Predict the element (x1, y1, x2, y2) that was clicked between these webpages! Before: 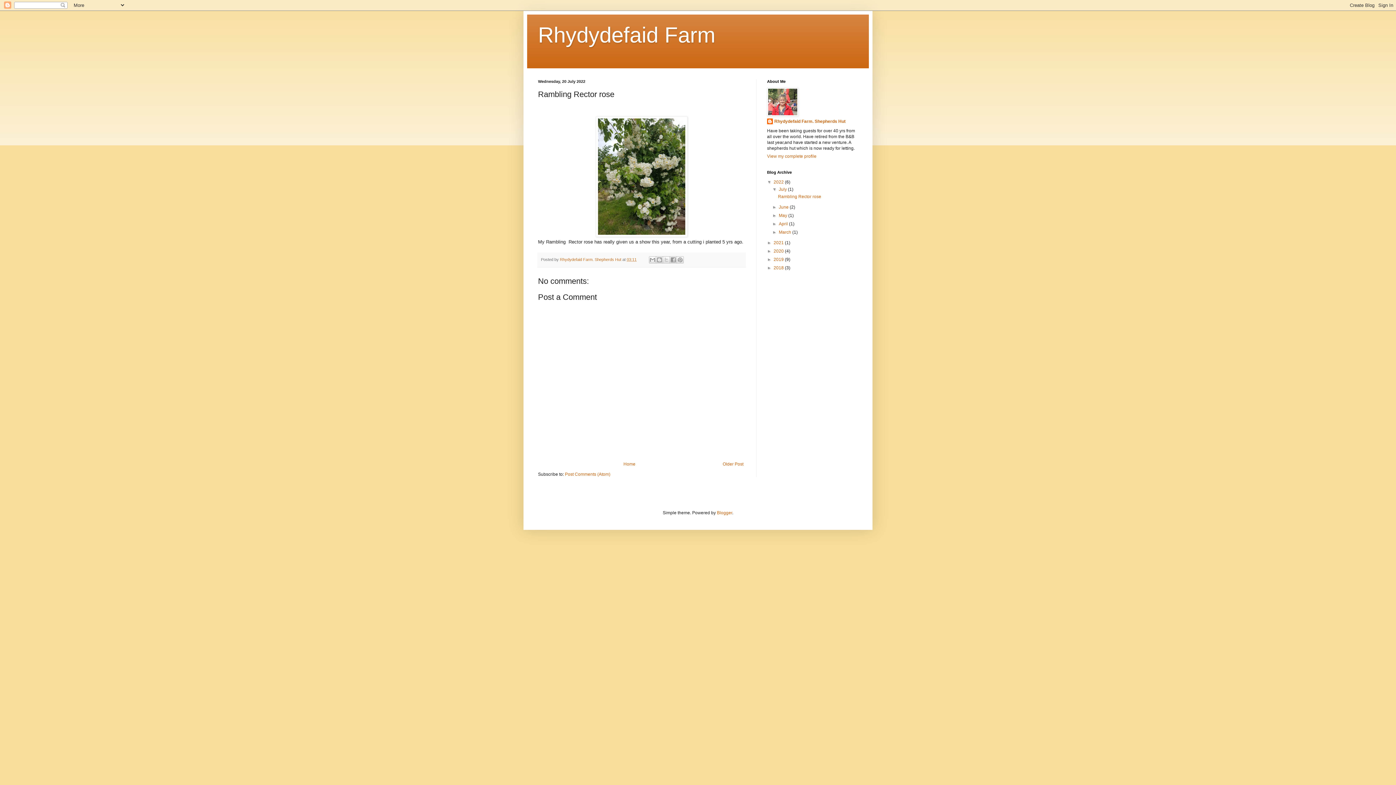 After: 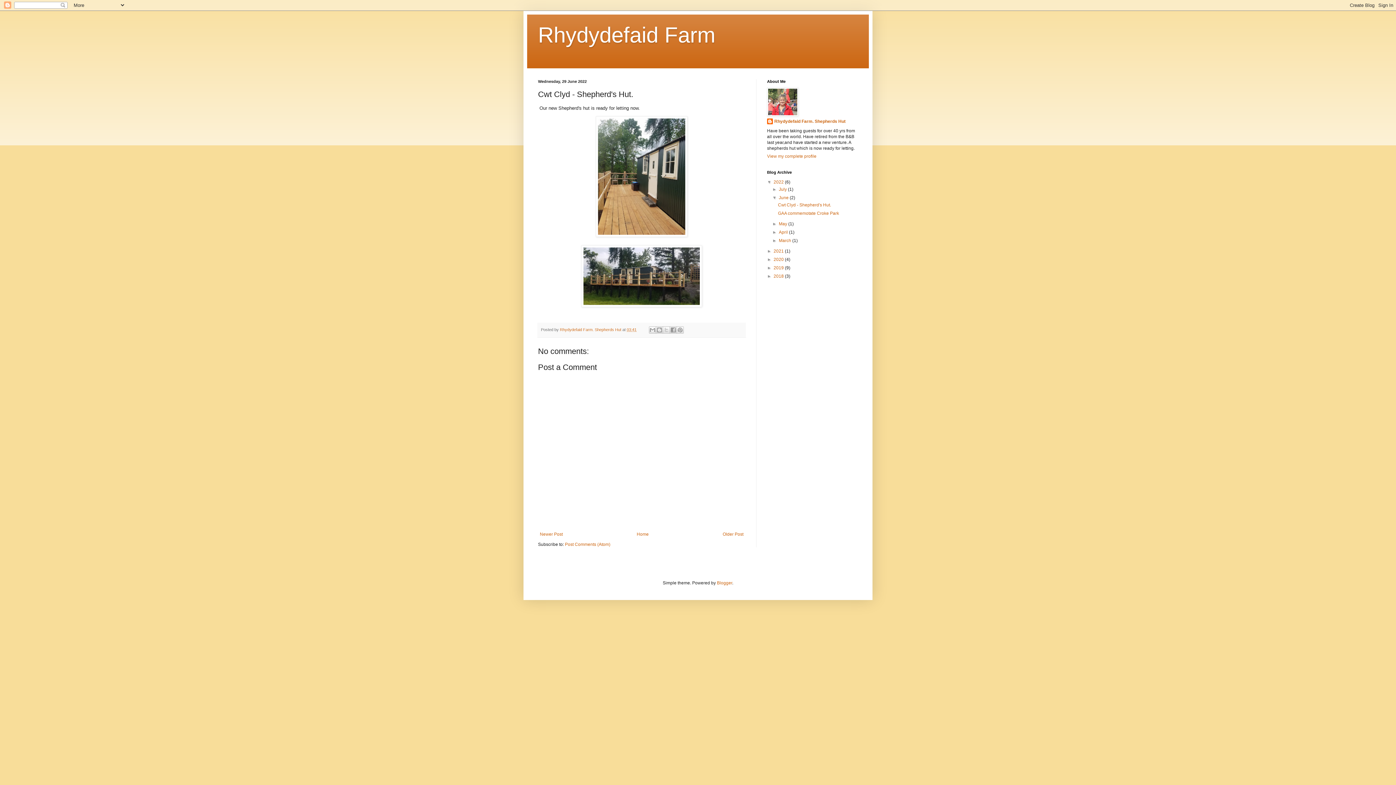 Action: label: Older Post bbox: (721, 460, 745, 468)